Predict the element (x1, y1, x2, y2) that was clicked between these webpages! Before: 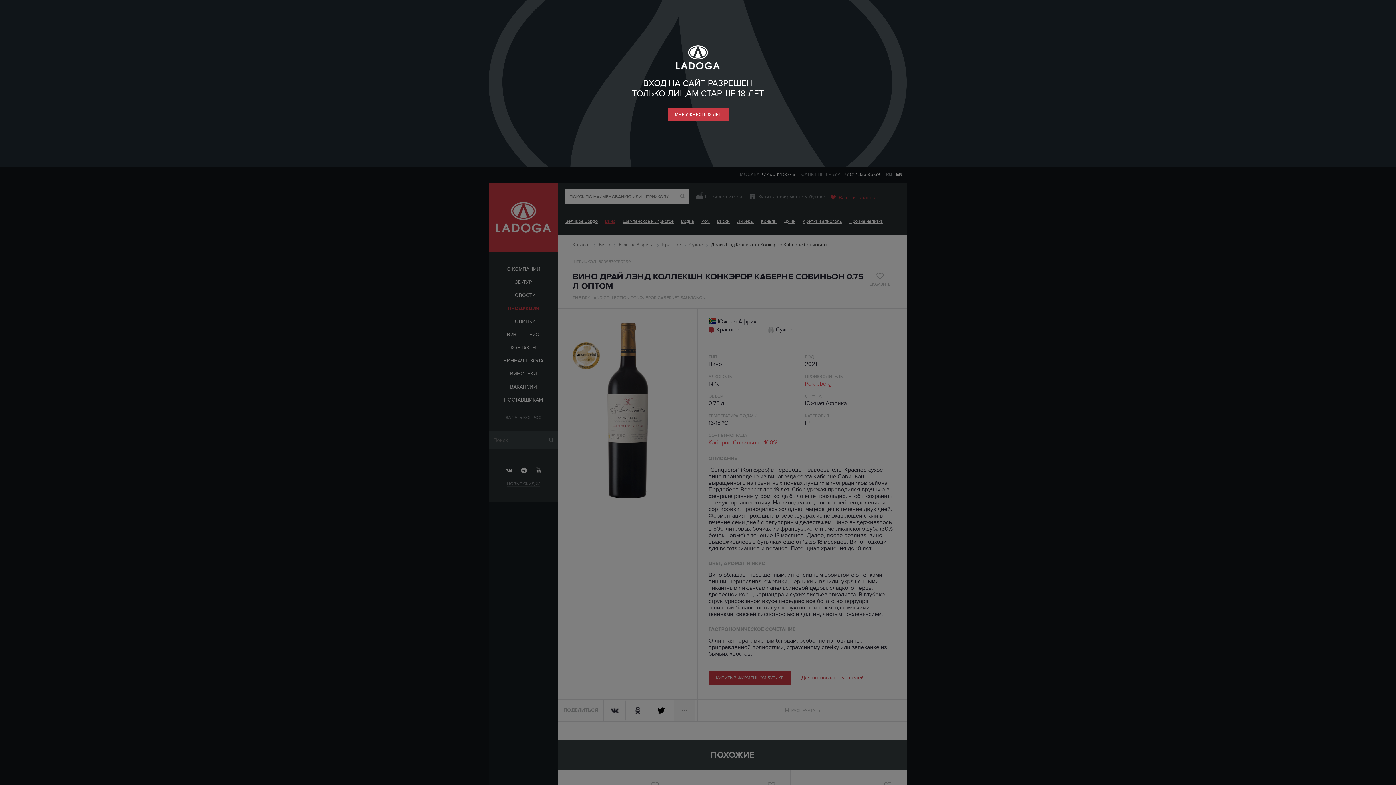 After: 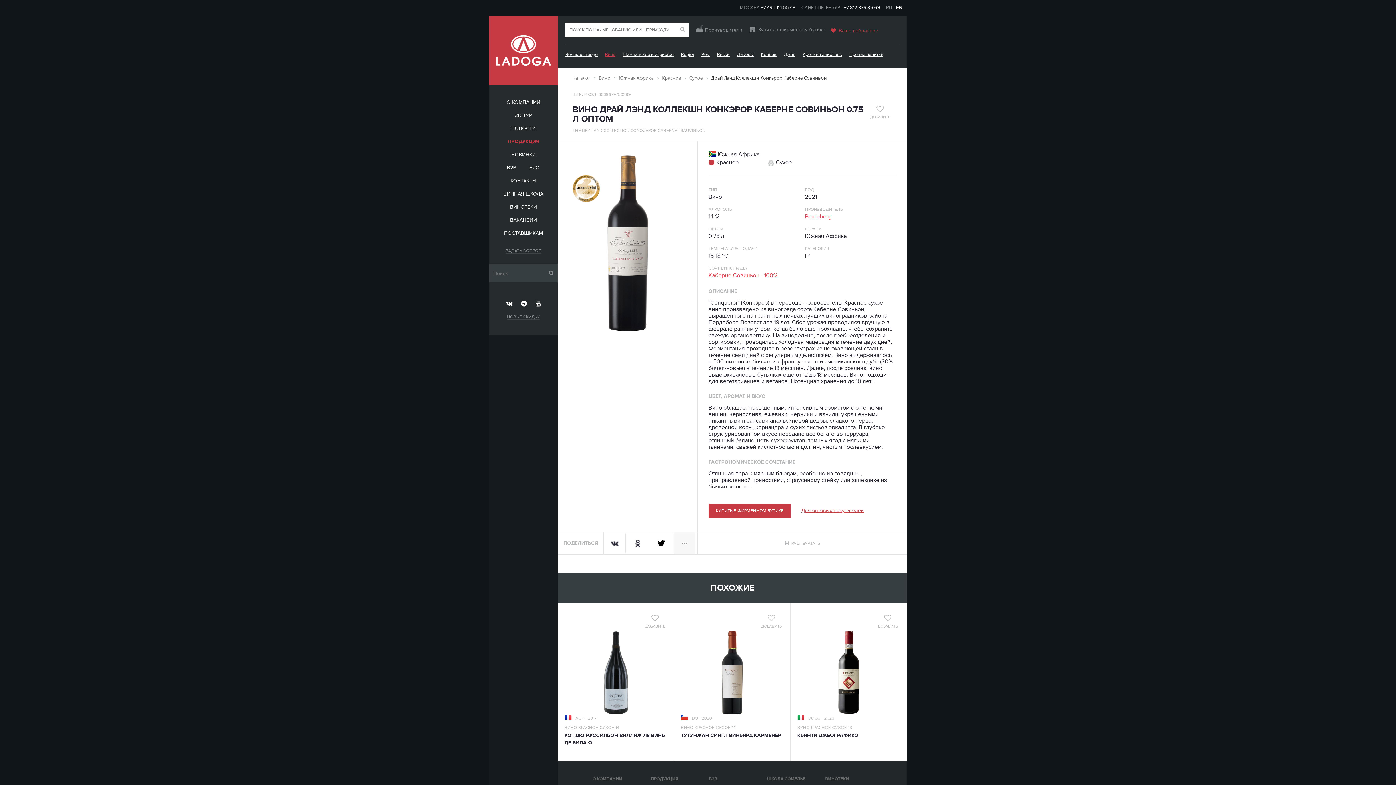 Action: label: МНЕ УЖЕ ЕСТЬ 18 ЛЕТ bbox: (667, 108, 728, 121)